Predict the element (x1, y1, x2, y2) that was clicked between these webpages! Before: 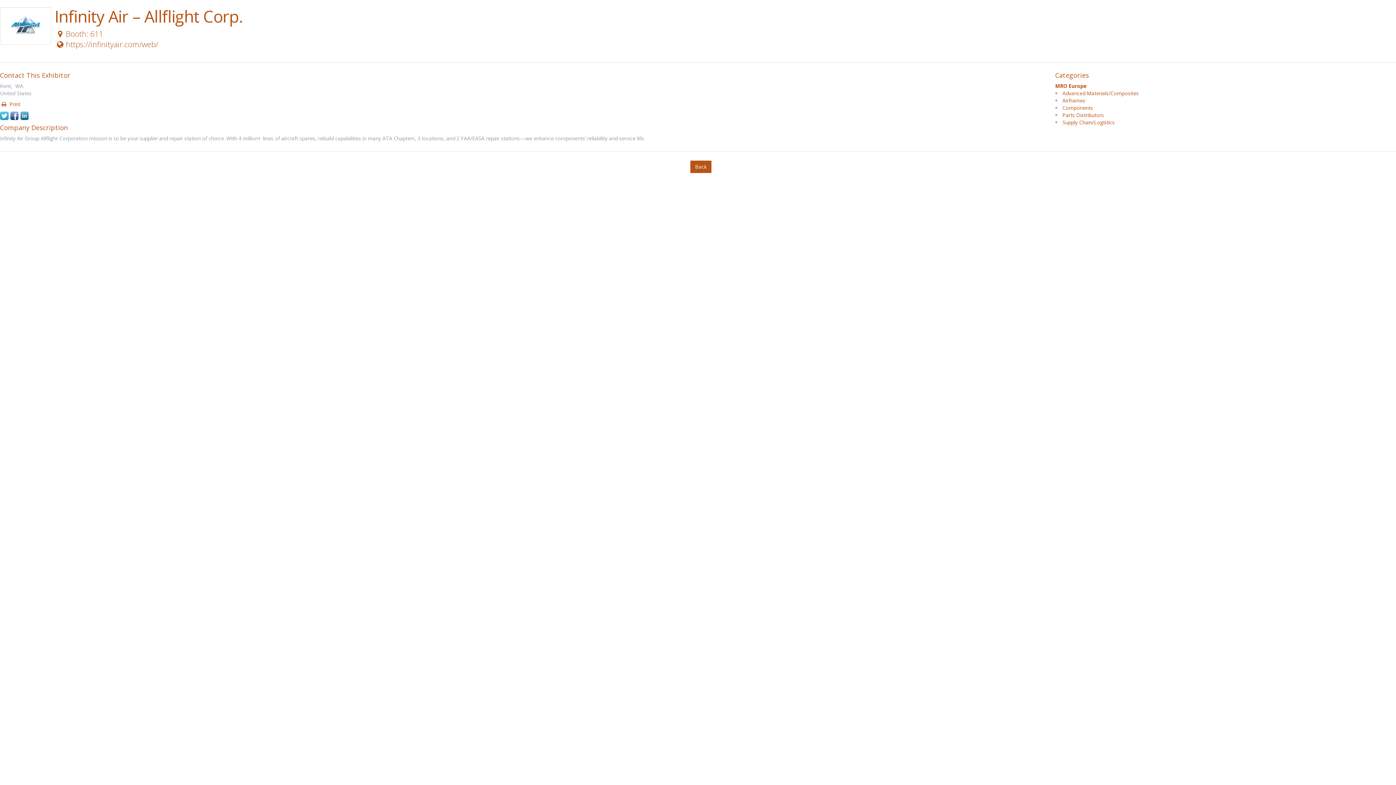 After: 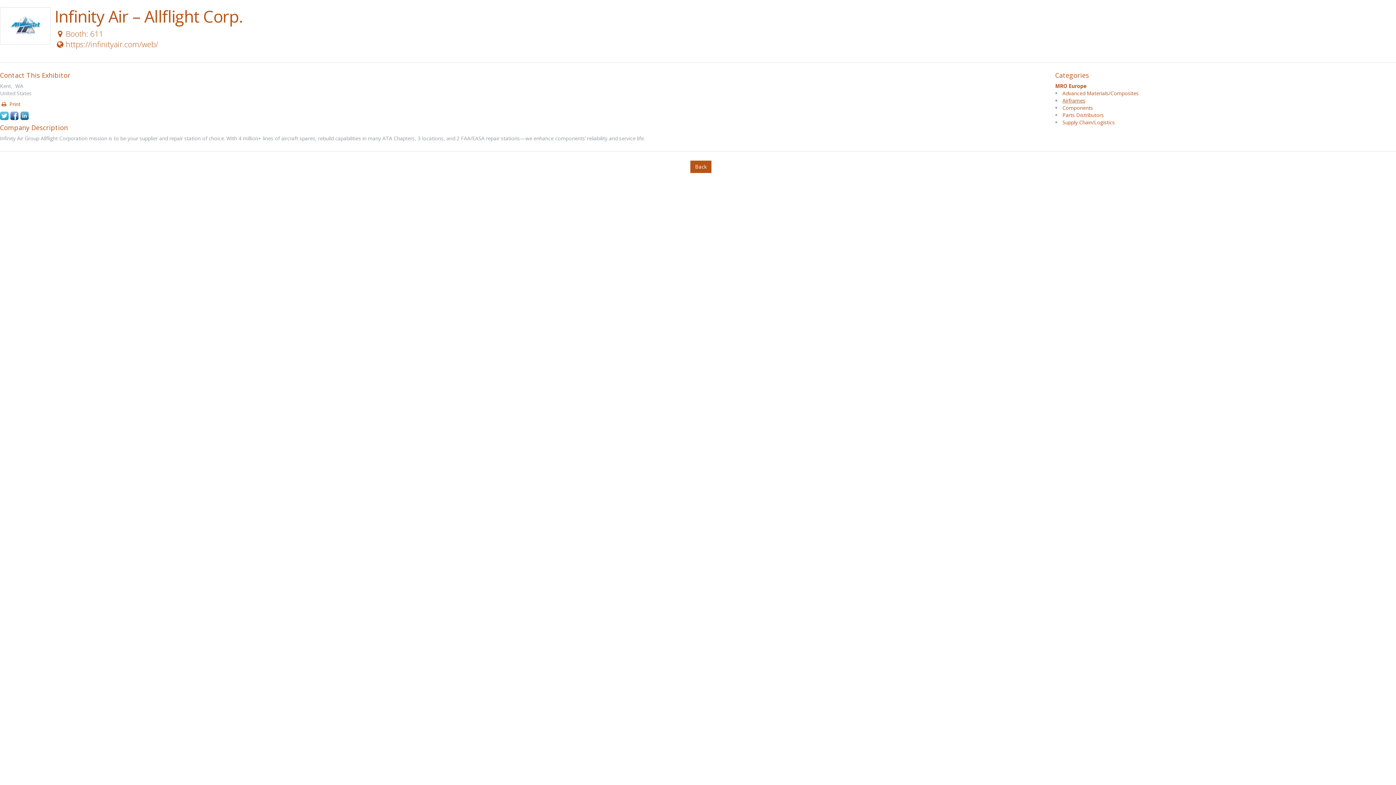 Action: bbox: (1062, 97, 1085, 104) label: Airframes